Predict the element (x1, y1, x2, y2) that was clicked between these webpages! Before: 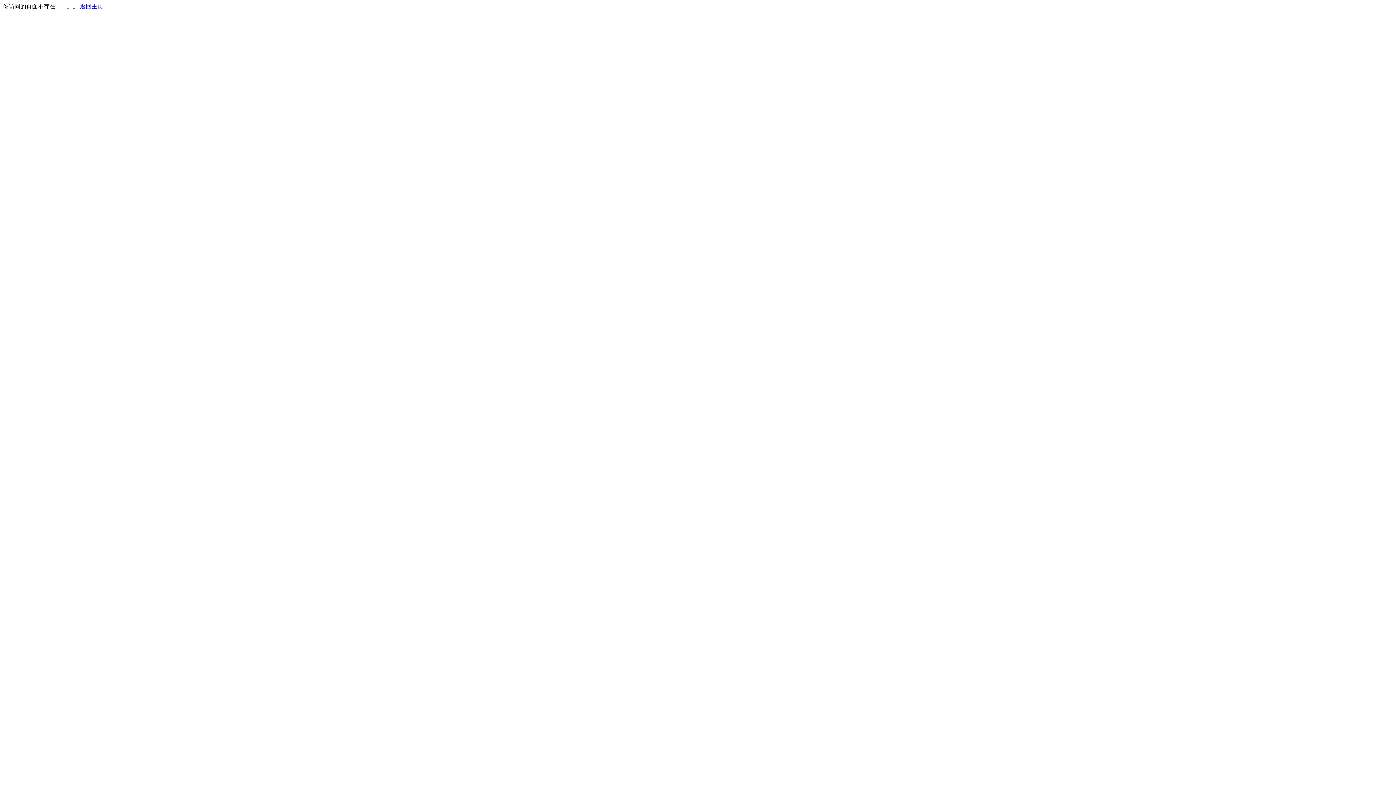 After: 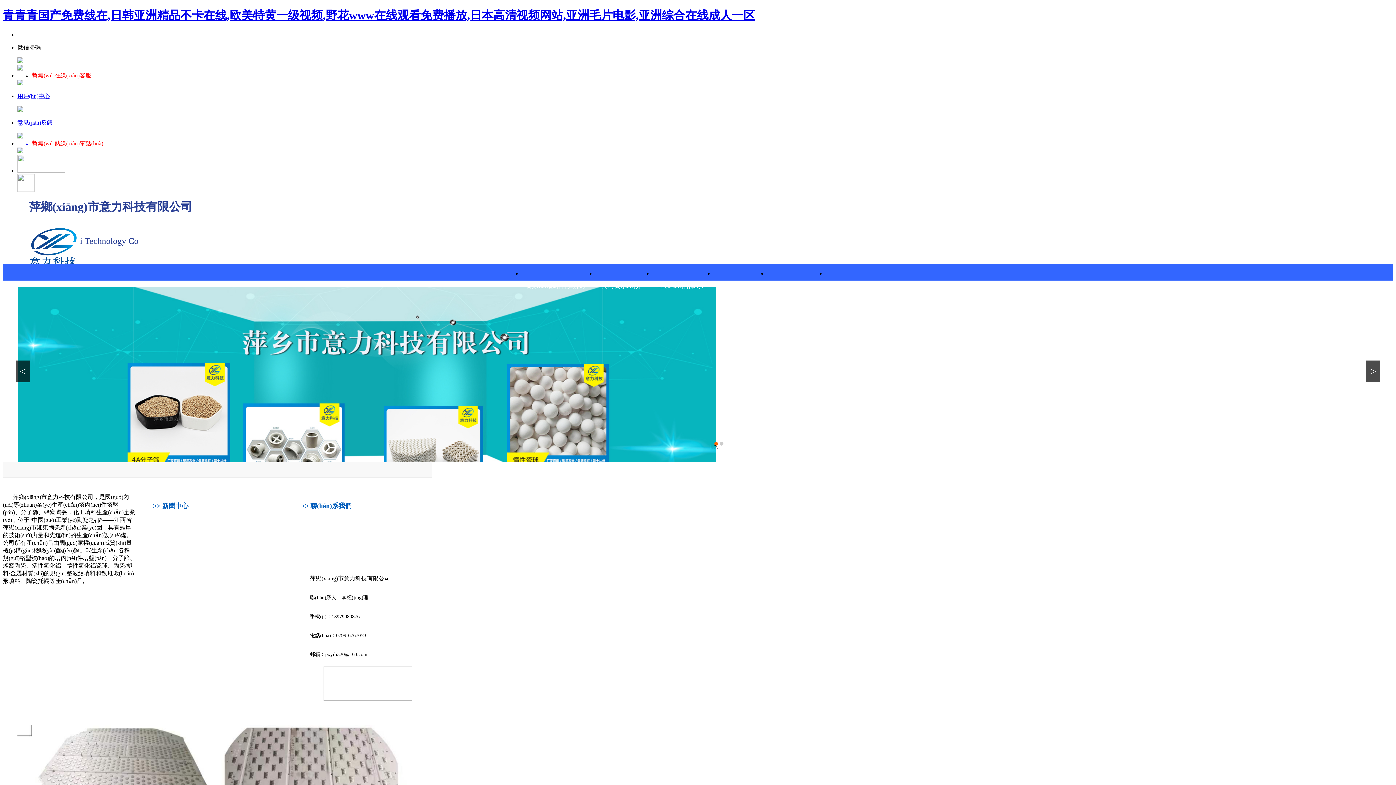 Action: bbox: (80, 3, 103, 9) label: 返回主页